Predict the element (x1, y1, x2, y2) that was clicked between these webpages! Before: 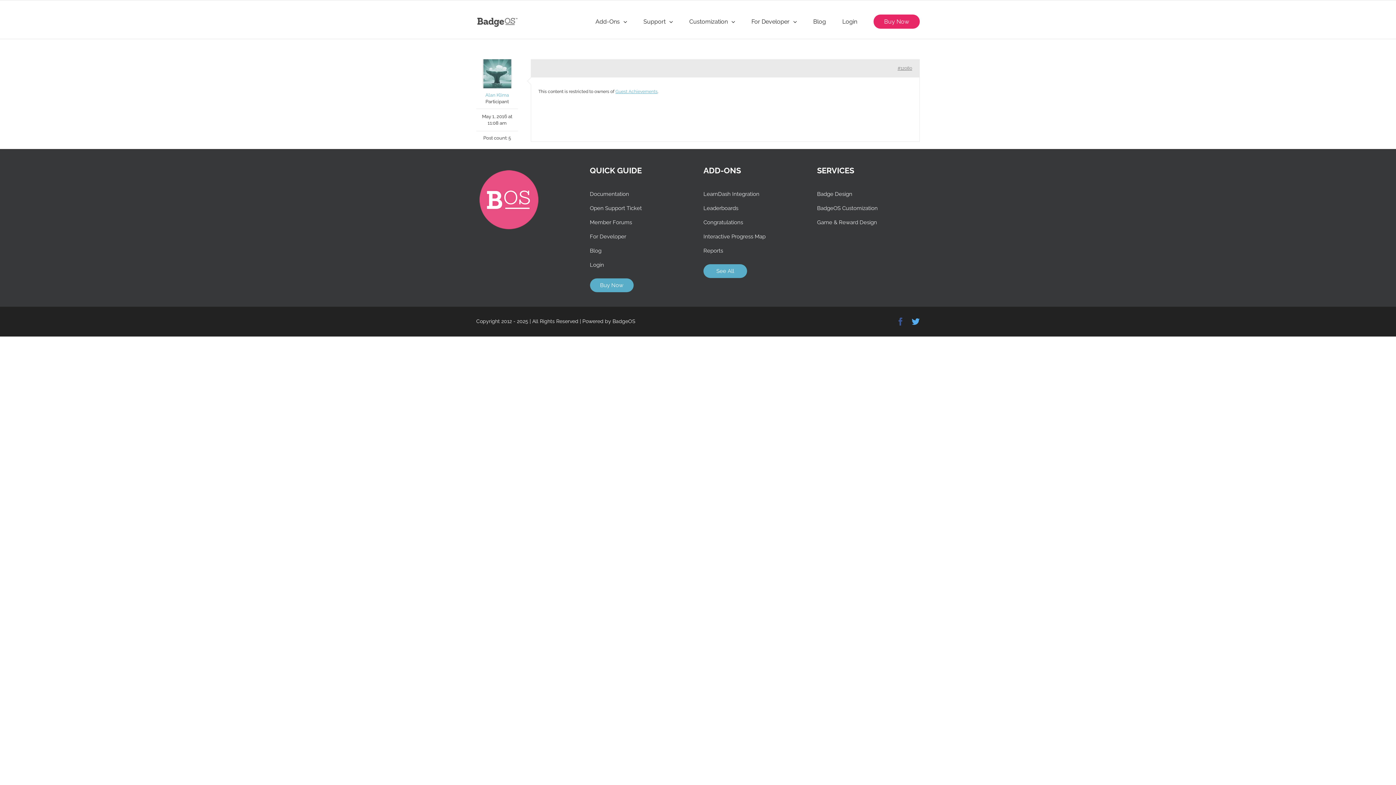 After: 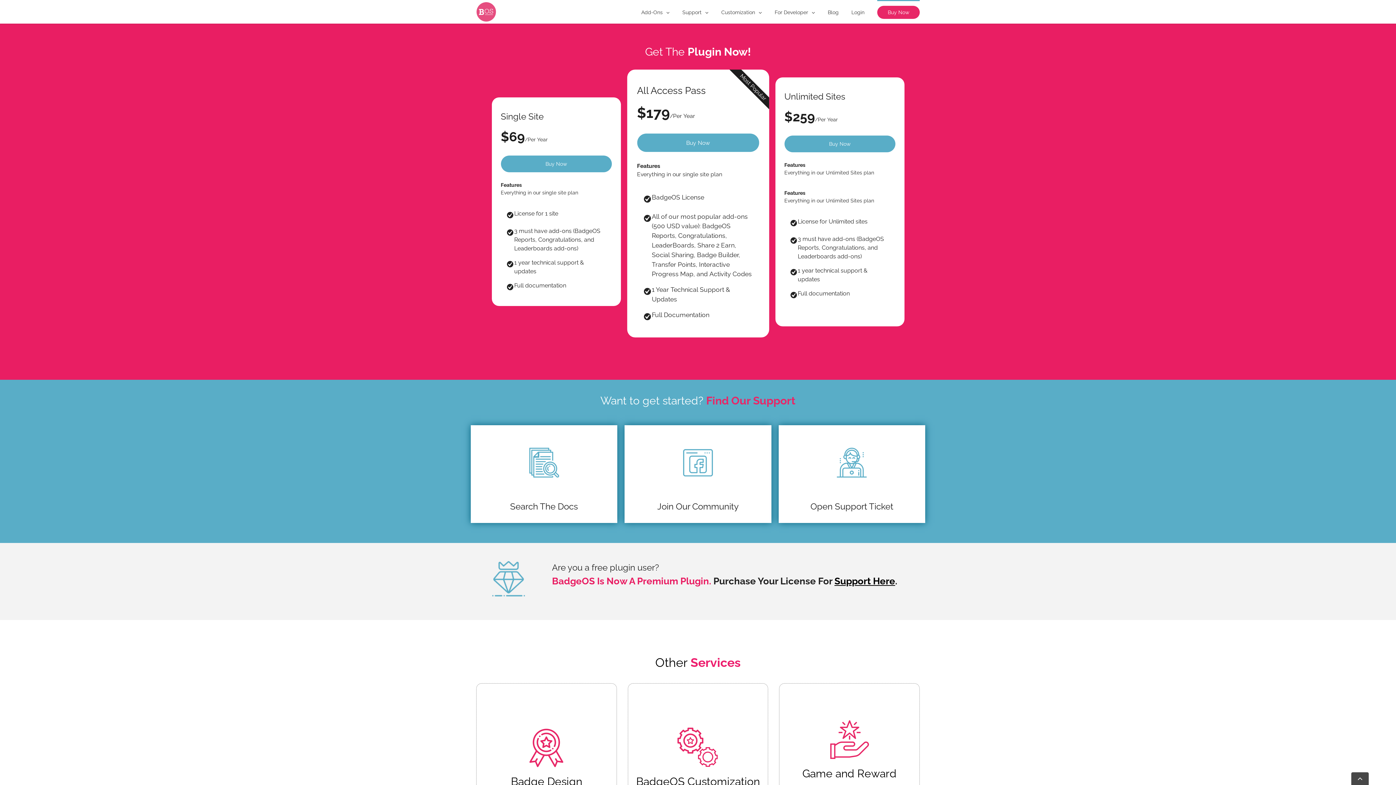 Action: bbox: (873, 5, 920, 36) label: Buy Now